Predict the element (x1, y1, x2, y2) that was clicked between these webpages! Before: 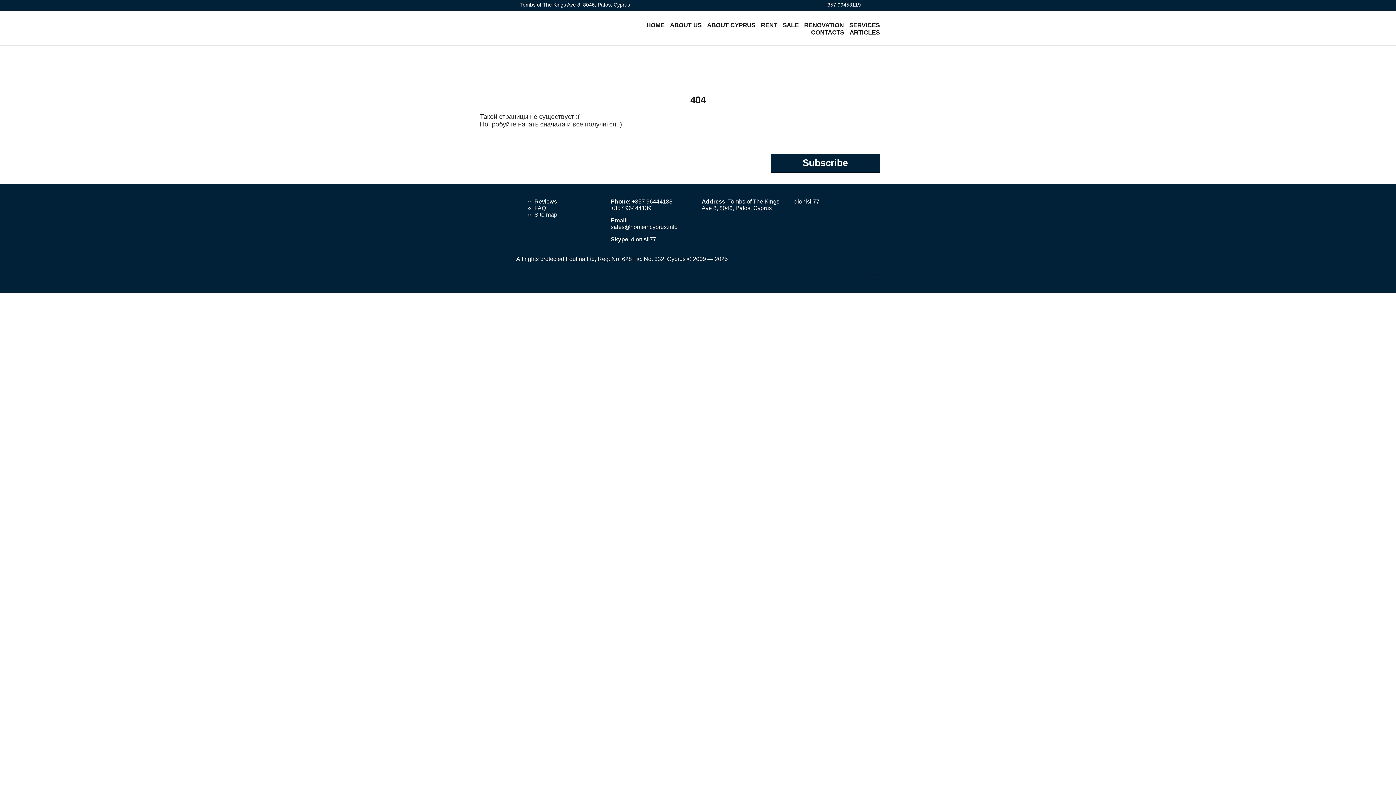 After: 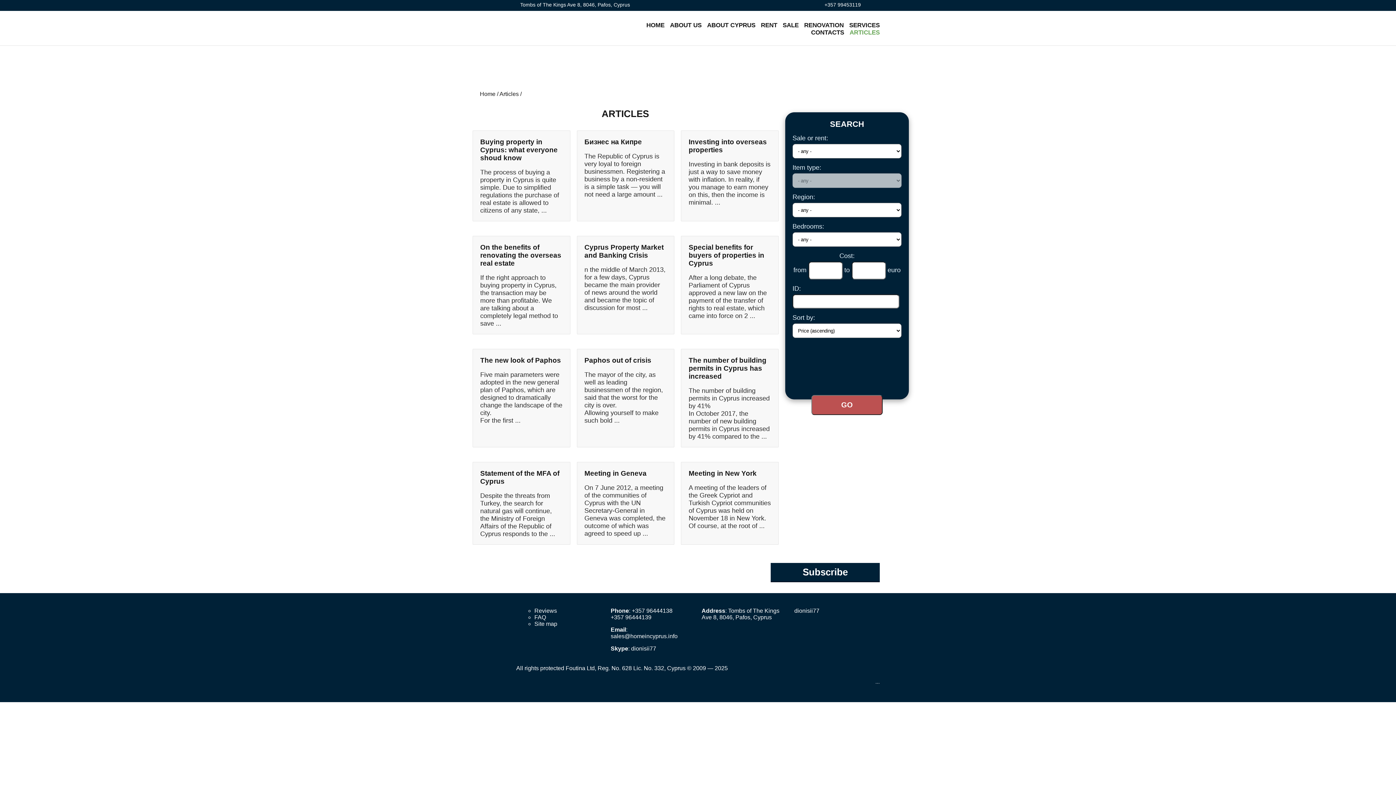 Action: label: ARTICLES bbox: (849, 29, 880, 36)